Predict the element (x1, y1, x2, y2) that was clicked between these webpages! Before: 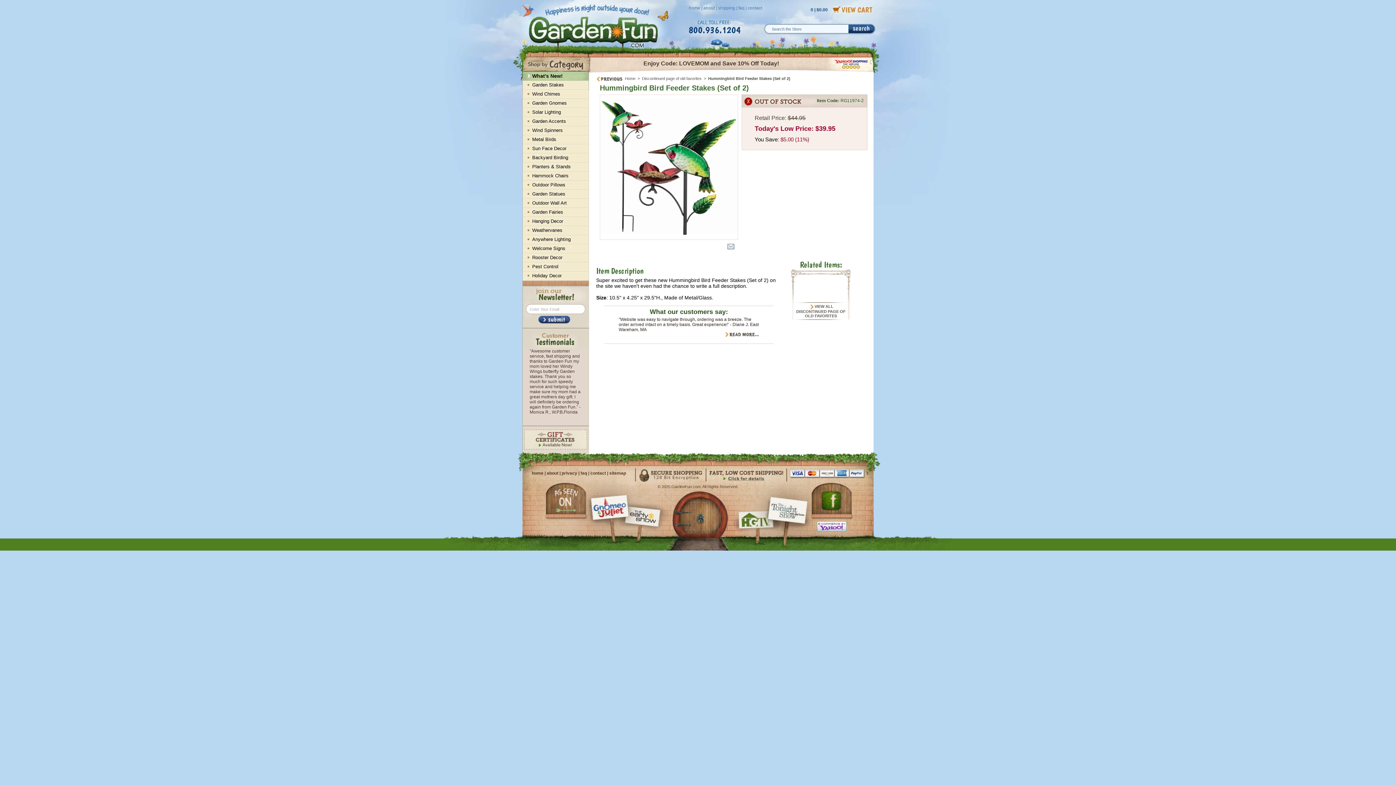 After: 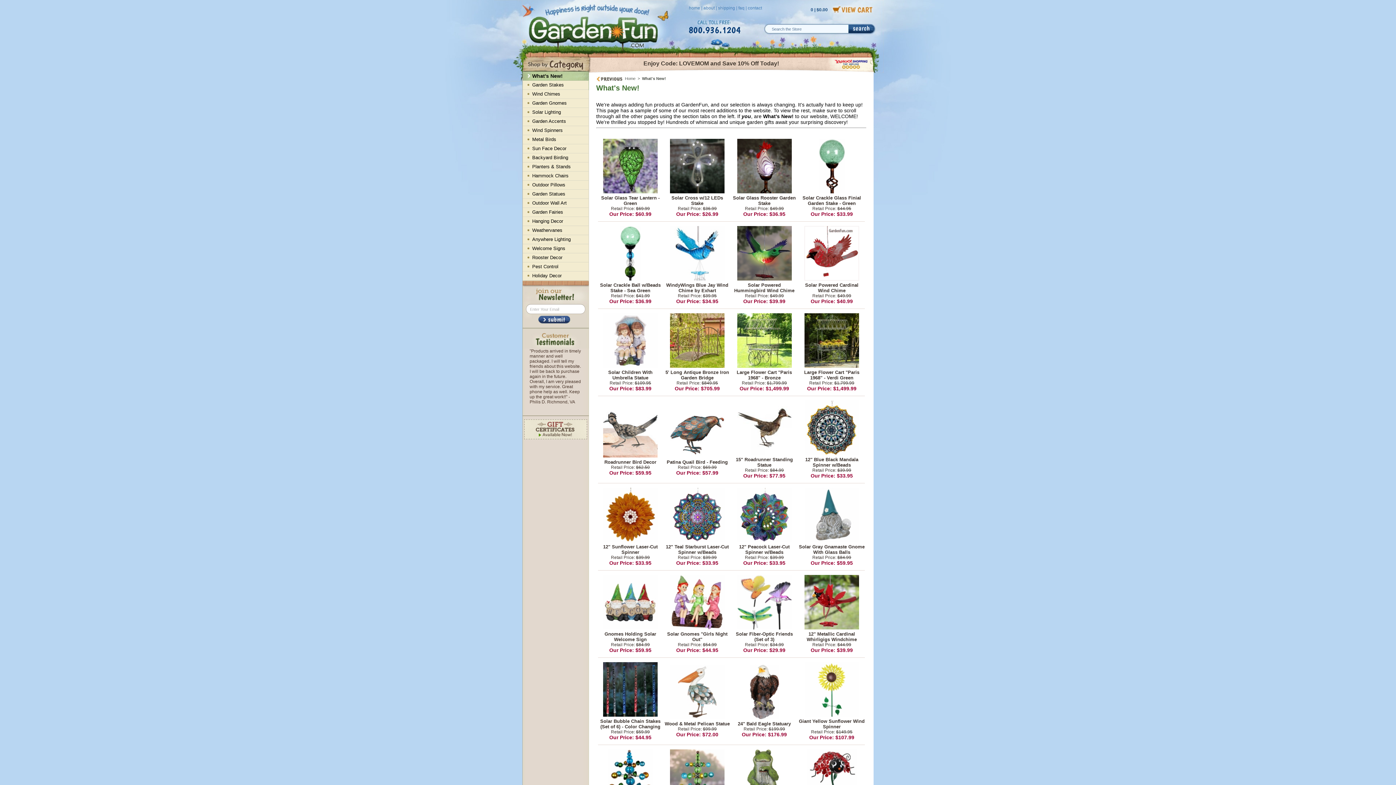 Action: label: What's New! bbox: (522, 71, 588, 80)